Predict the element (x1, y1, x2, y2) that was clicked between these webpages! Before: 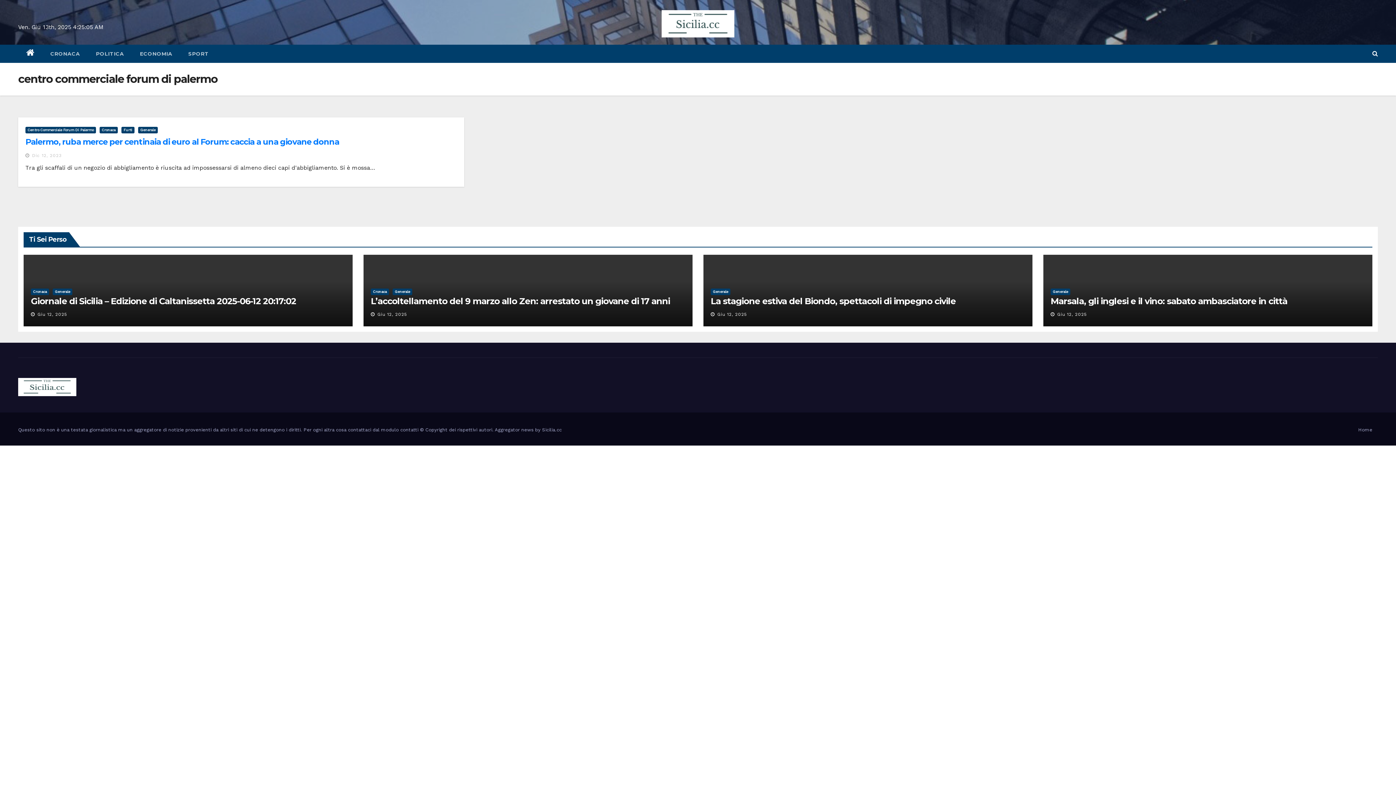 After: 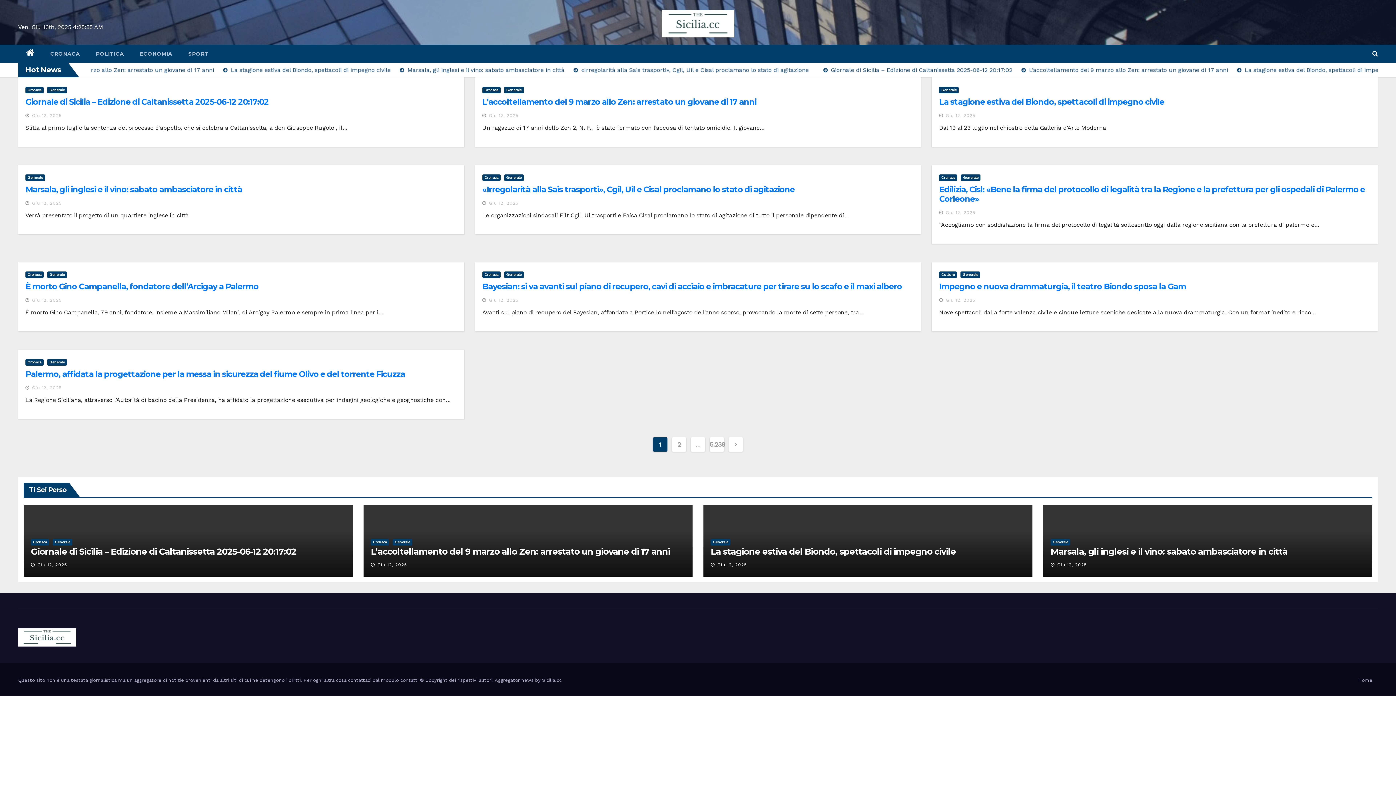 Action: bbox: (18, 372, 674, 401)